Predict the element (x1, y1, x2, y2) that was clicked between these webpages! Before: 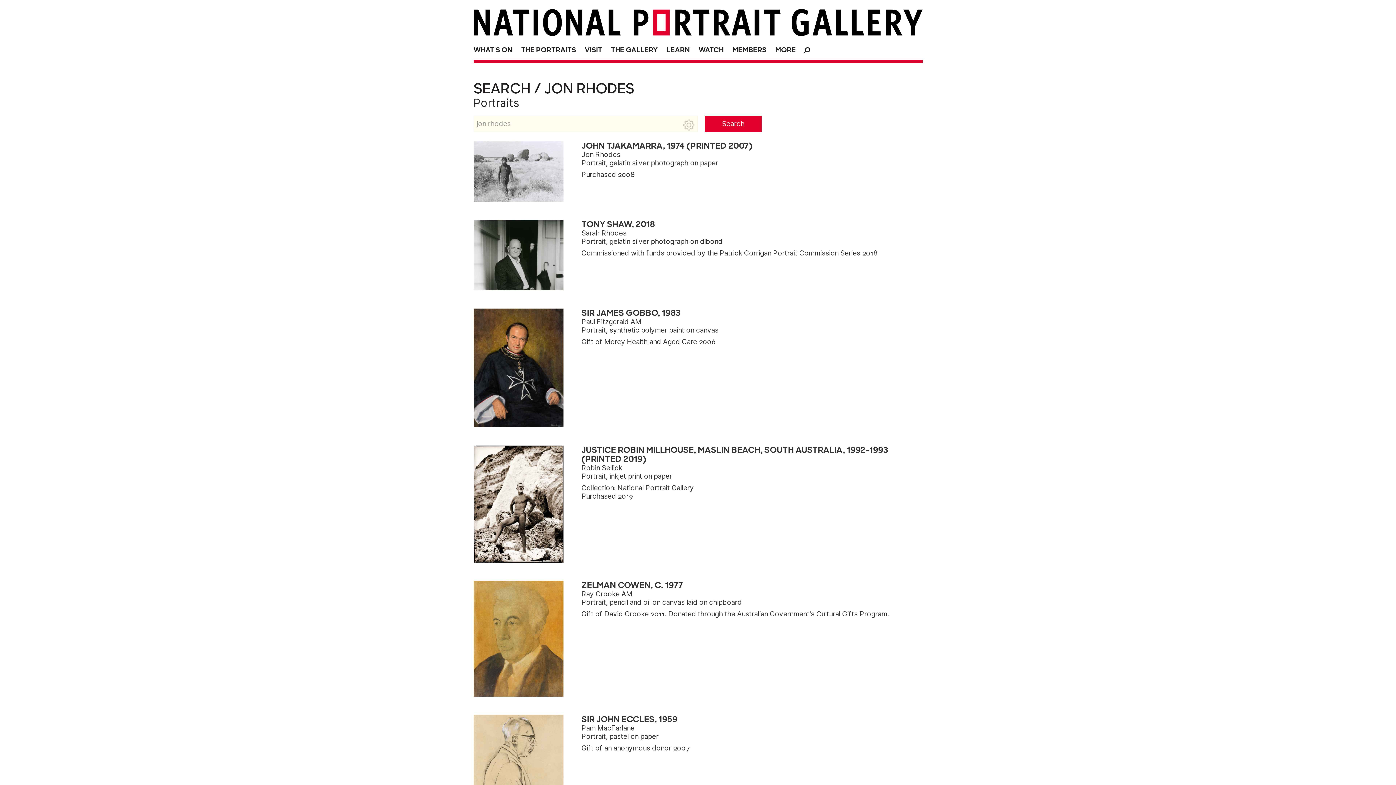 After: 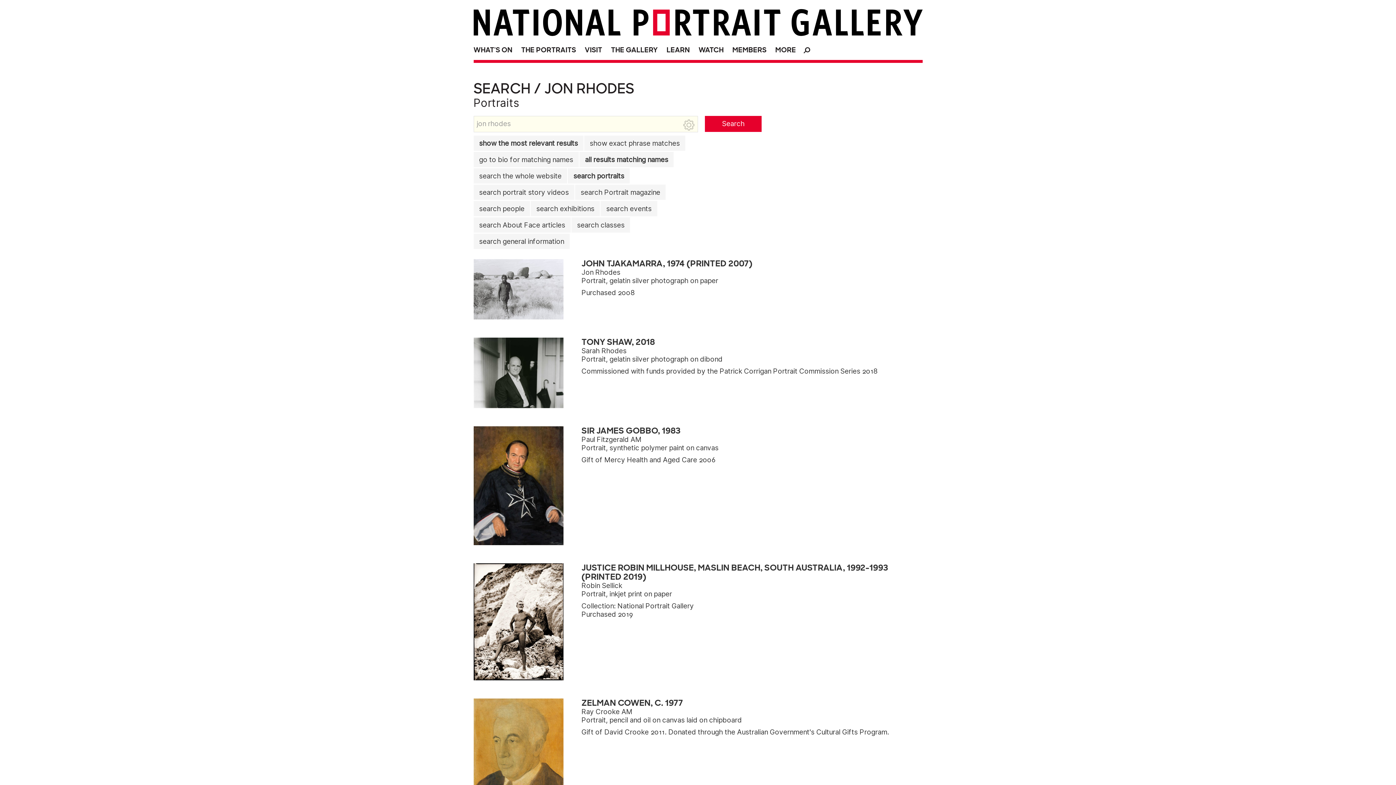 Action: bbox: (683, 119, 694, 130)